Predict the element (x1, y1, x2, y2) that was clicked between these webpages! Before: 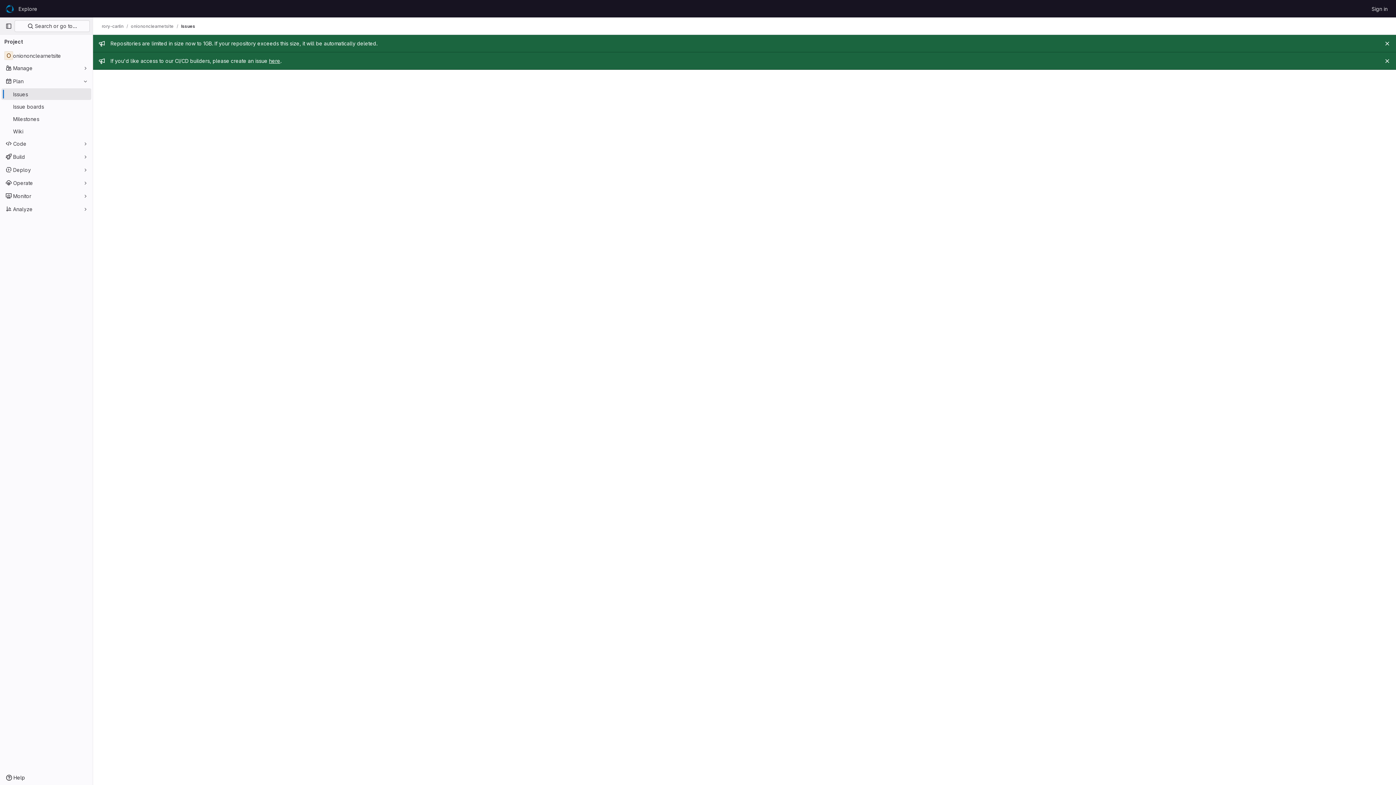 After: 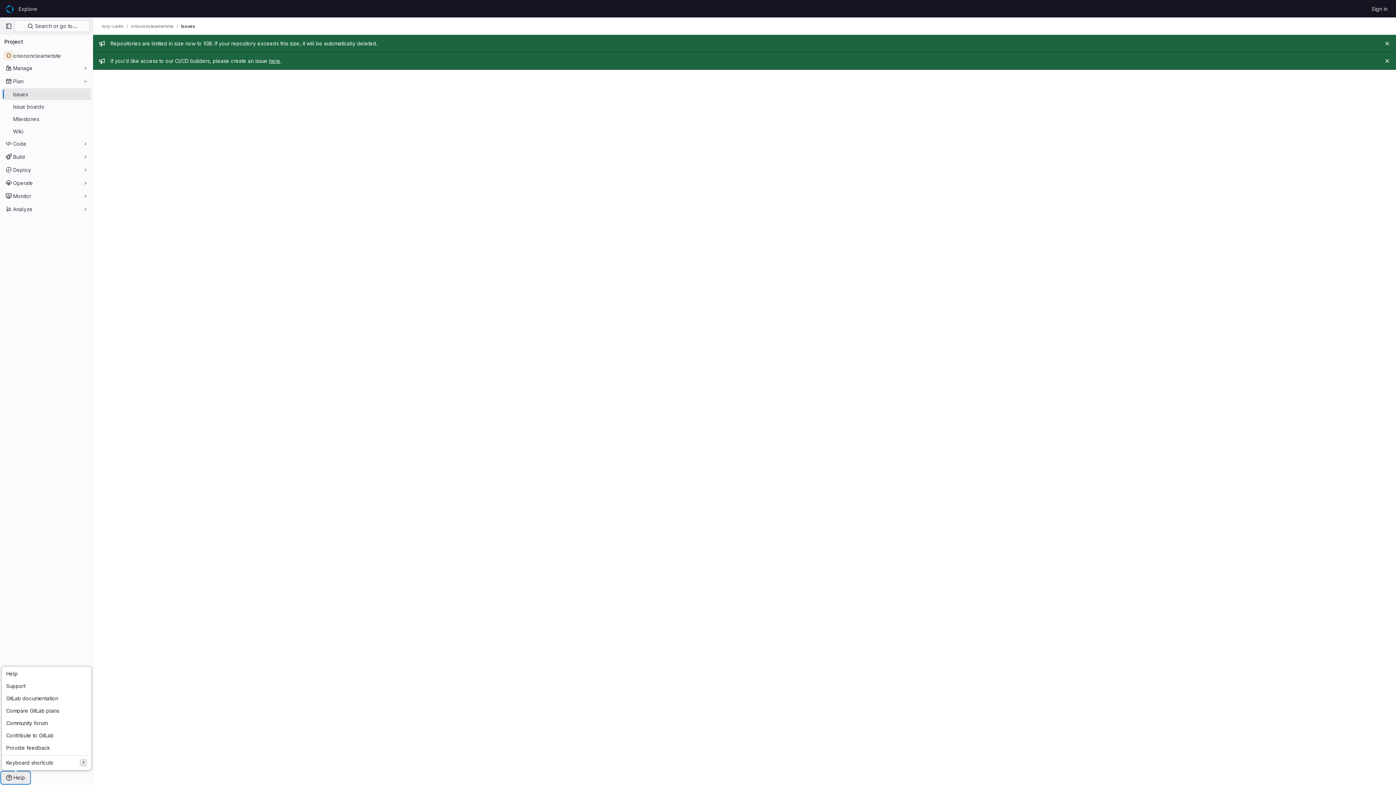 Action: bbox: (1, 772, 29, 784) label: Help